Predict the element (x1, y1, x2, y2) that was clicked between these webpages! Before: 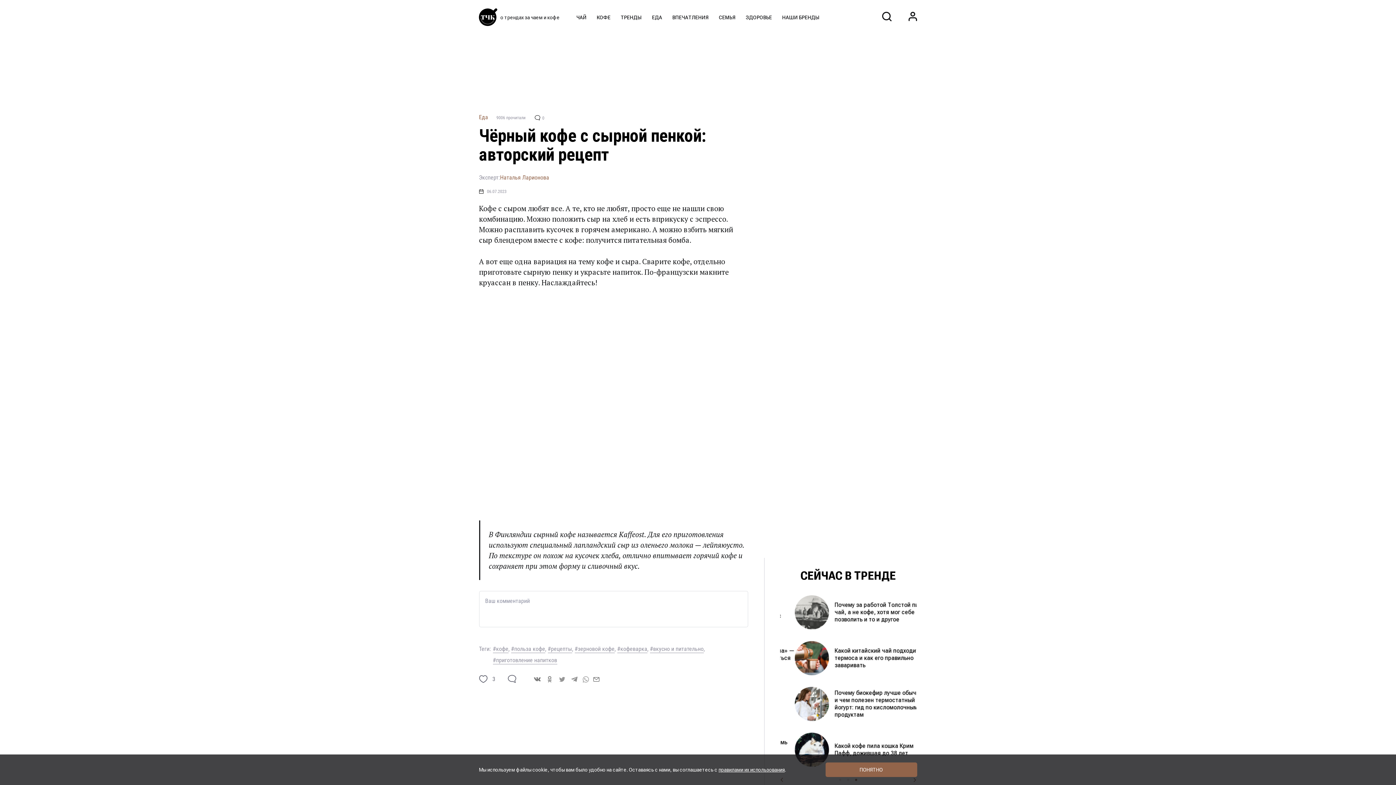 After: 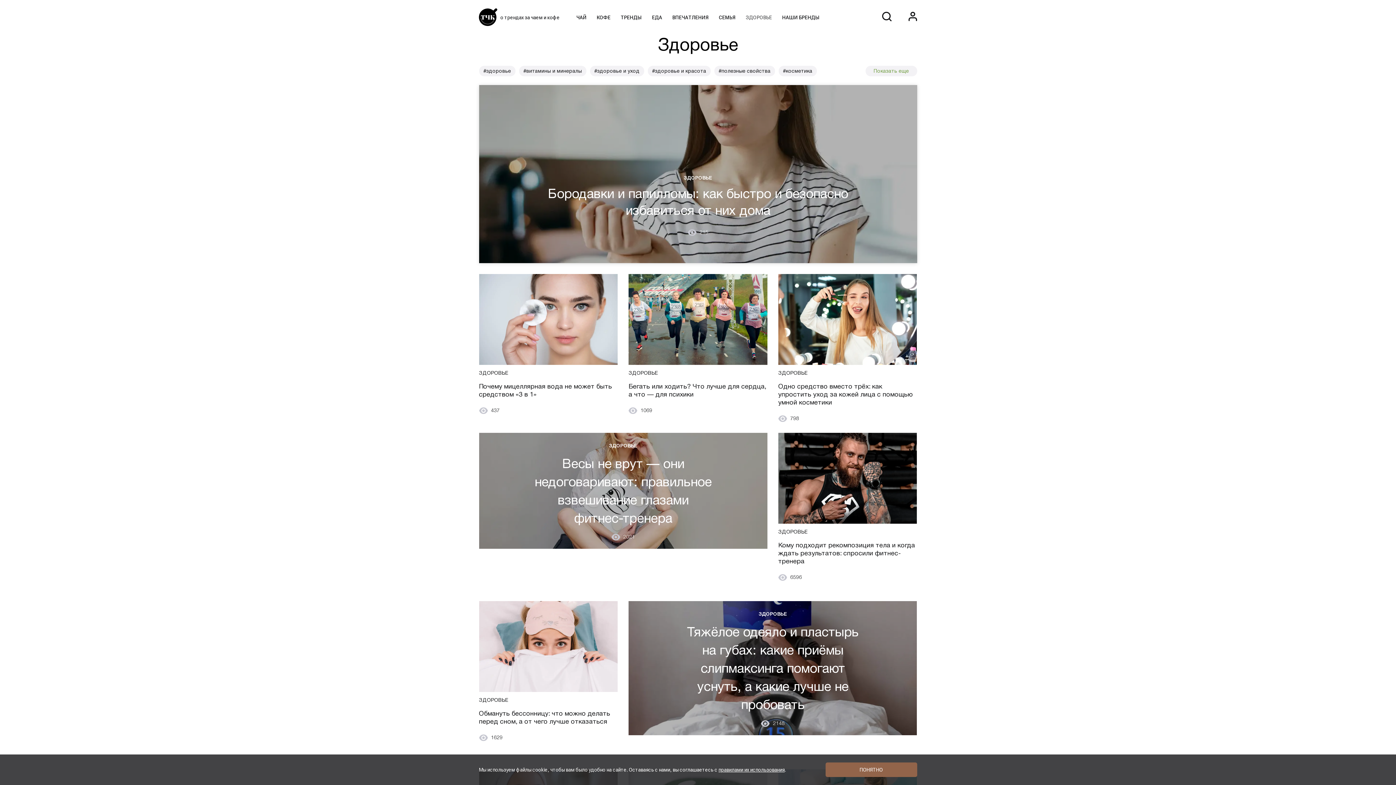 Action: label: ЗДОРОВЬЕ bbox: (746, 14, 772, 20)